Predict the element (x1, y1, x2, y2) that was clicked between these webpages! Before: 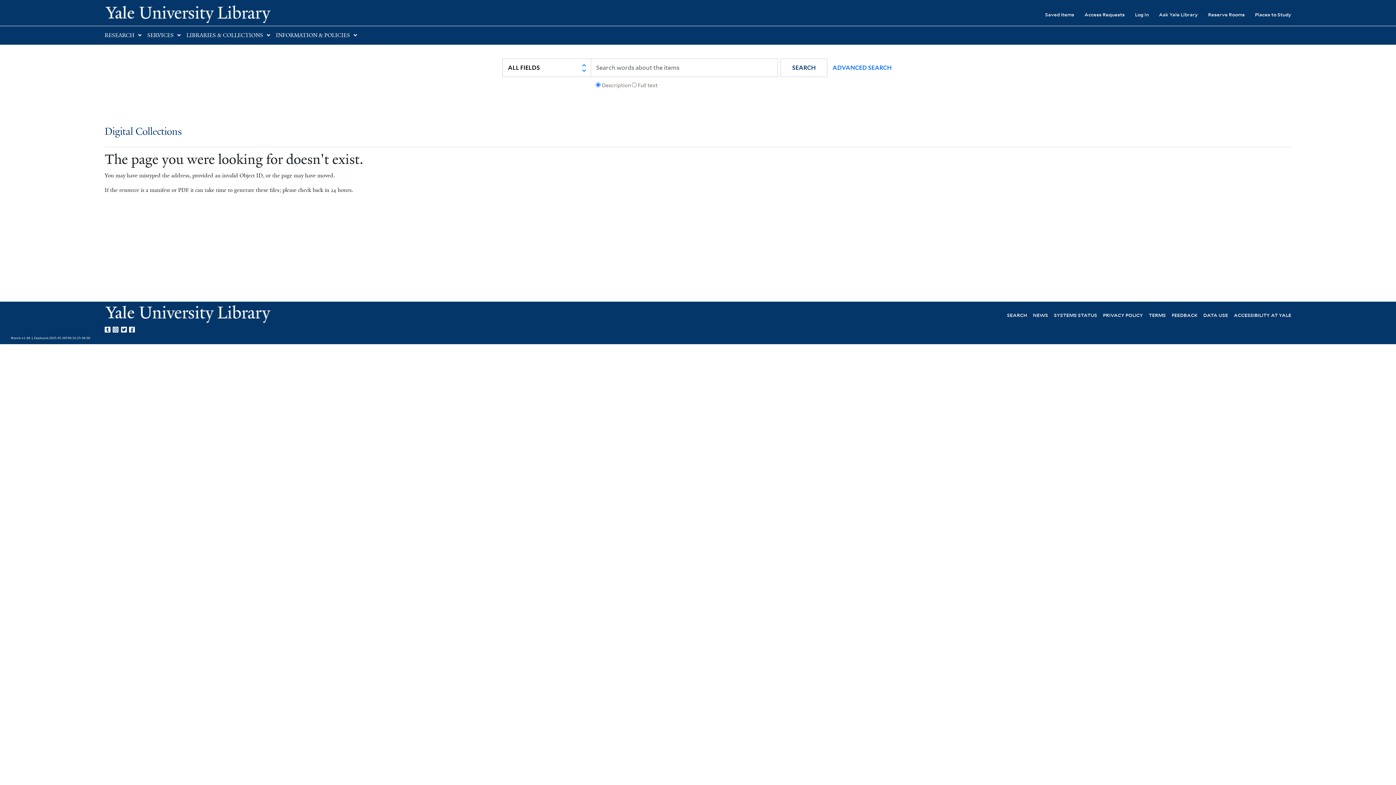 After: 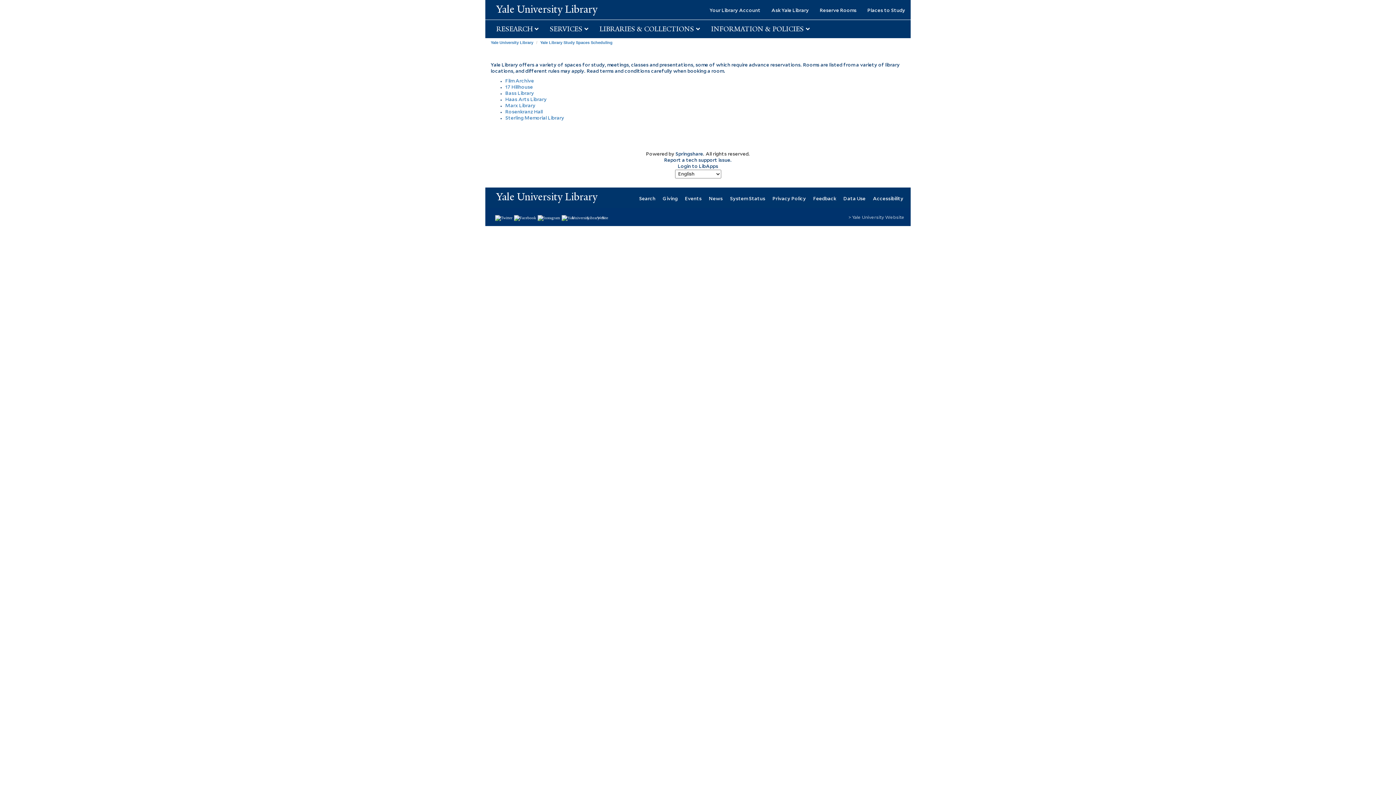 Action: bbox: (1198, 6, 1245, 22) label: Reserve Rooms